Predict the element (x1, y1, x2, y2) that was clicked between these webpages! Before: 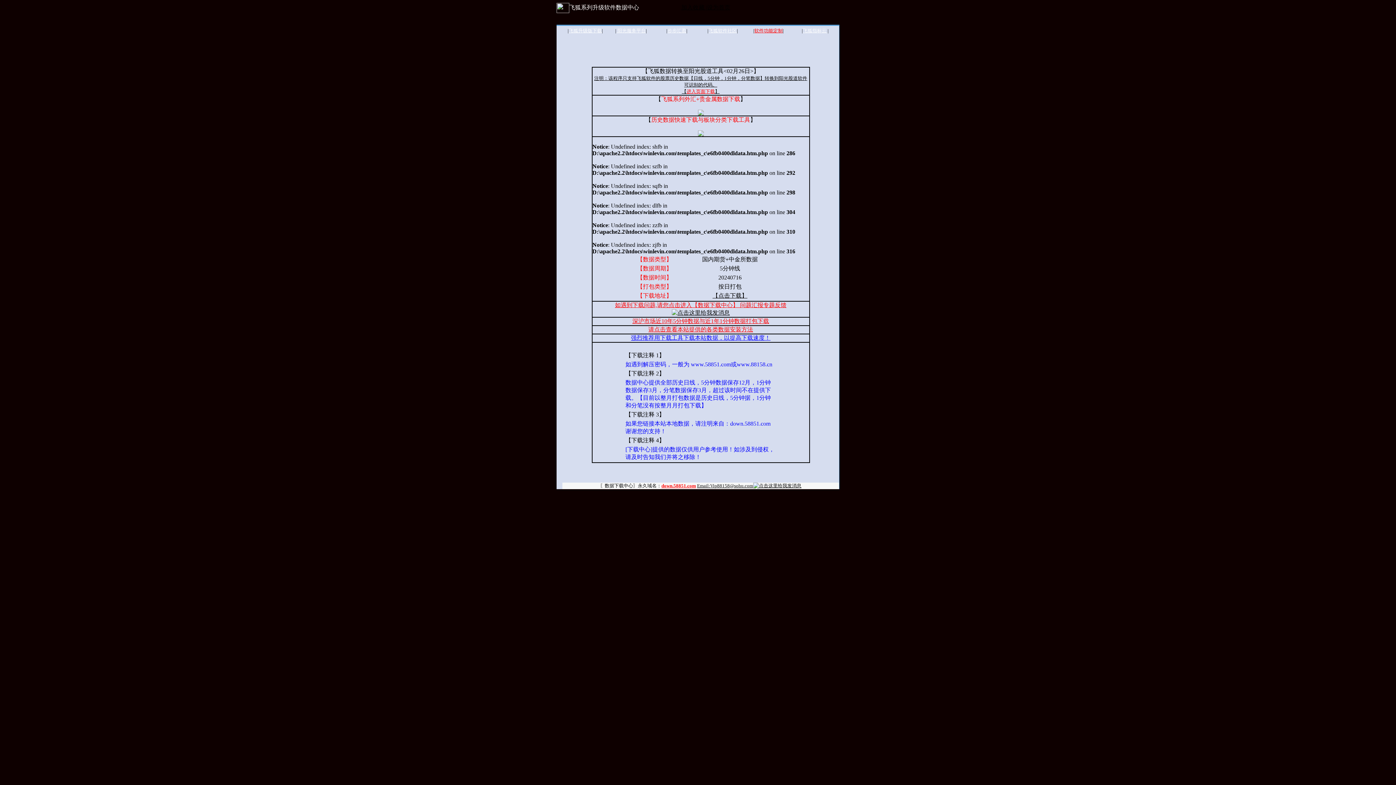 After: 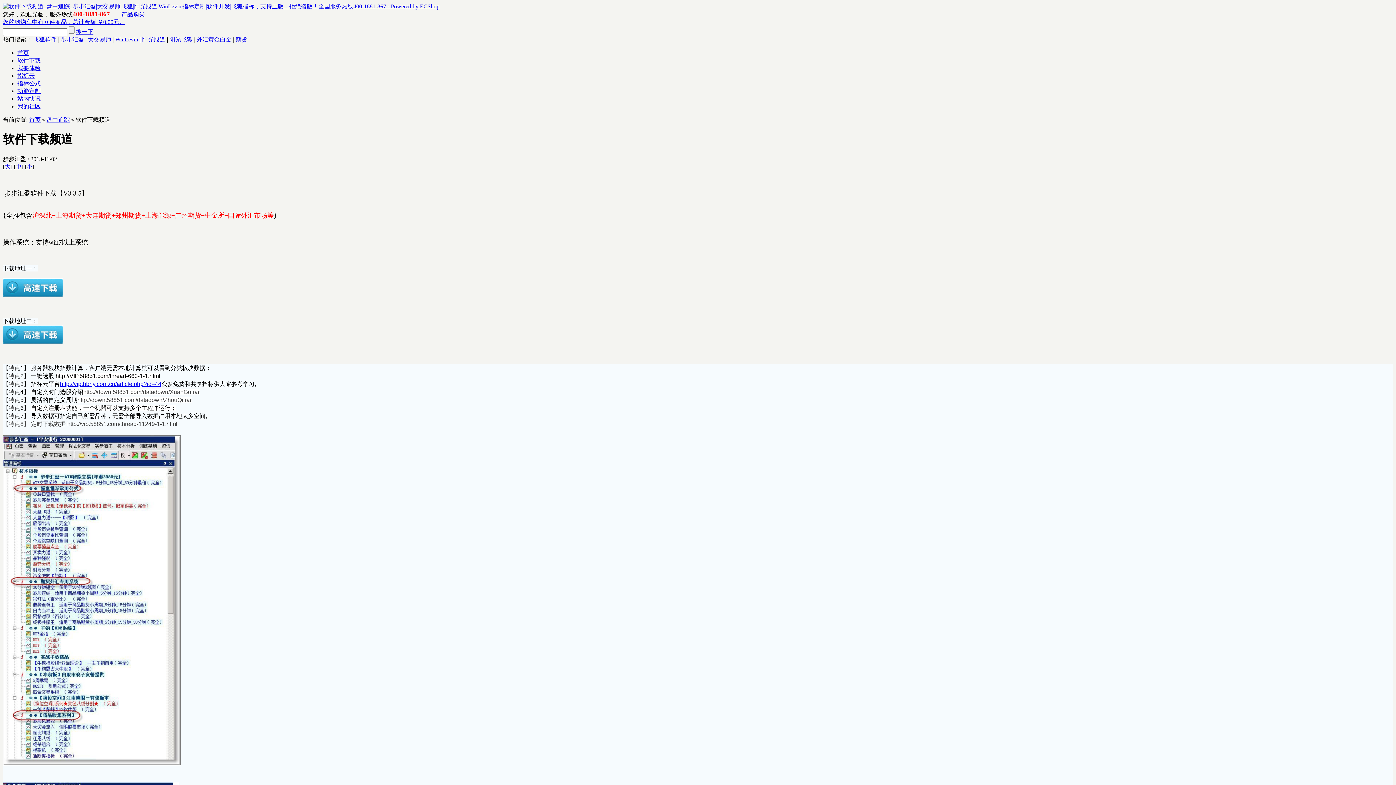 Action: bbox: (567, 28, 603, 33) label: |飞狐升级版下载|